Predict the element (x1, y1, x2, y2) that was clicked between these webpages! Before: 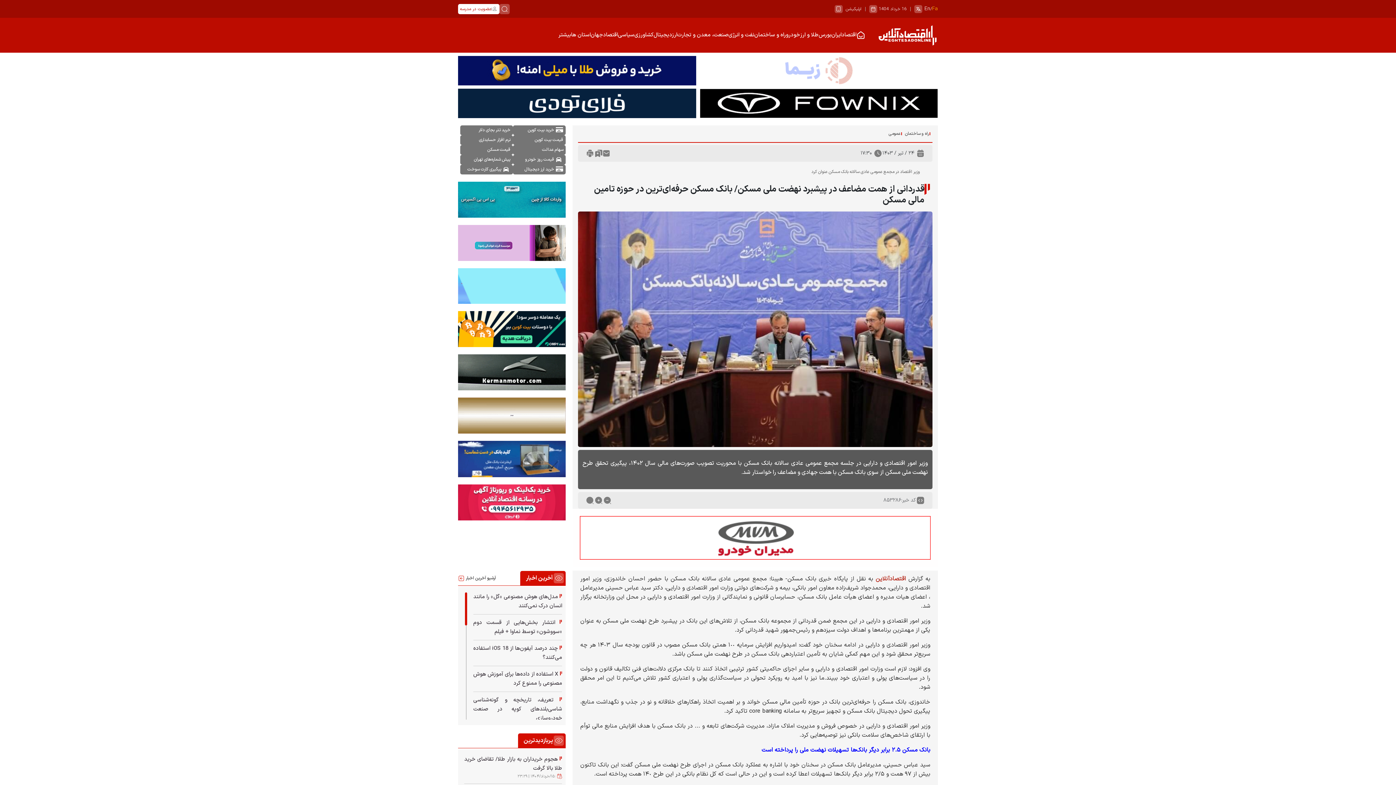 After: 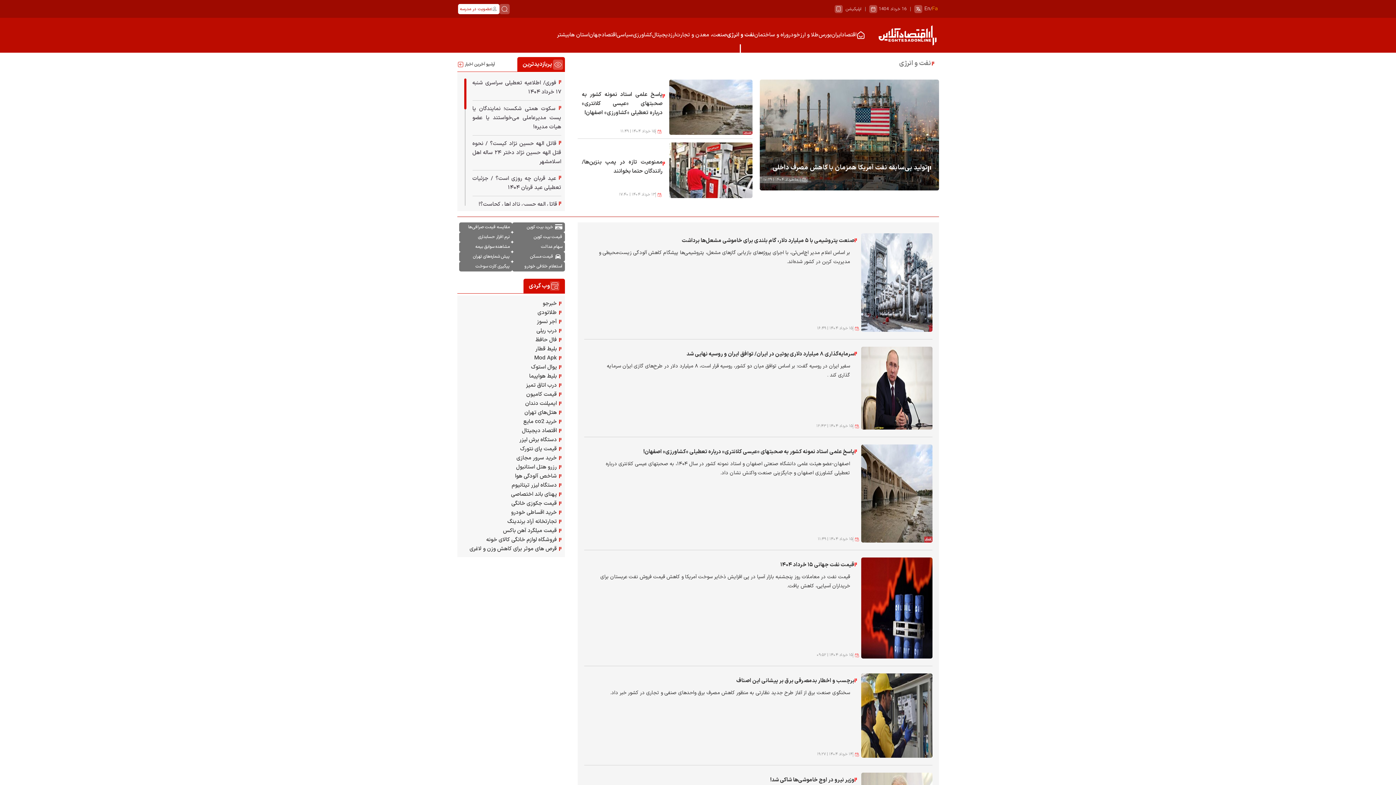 Action: bbox: (728, 17, 754, 52) label: نفت و انرژی